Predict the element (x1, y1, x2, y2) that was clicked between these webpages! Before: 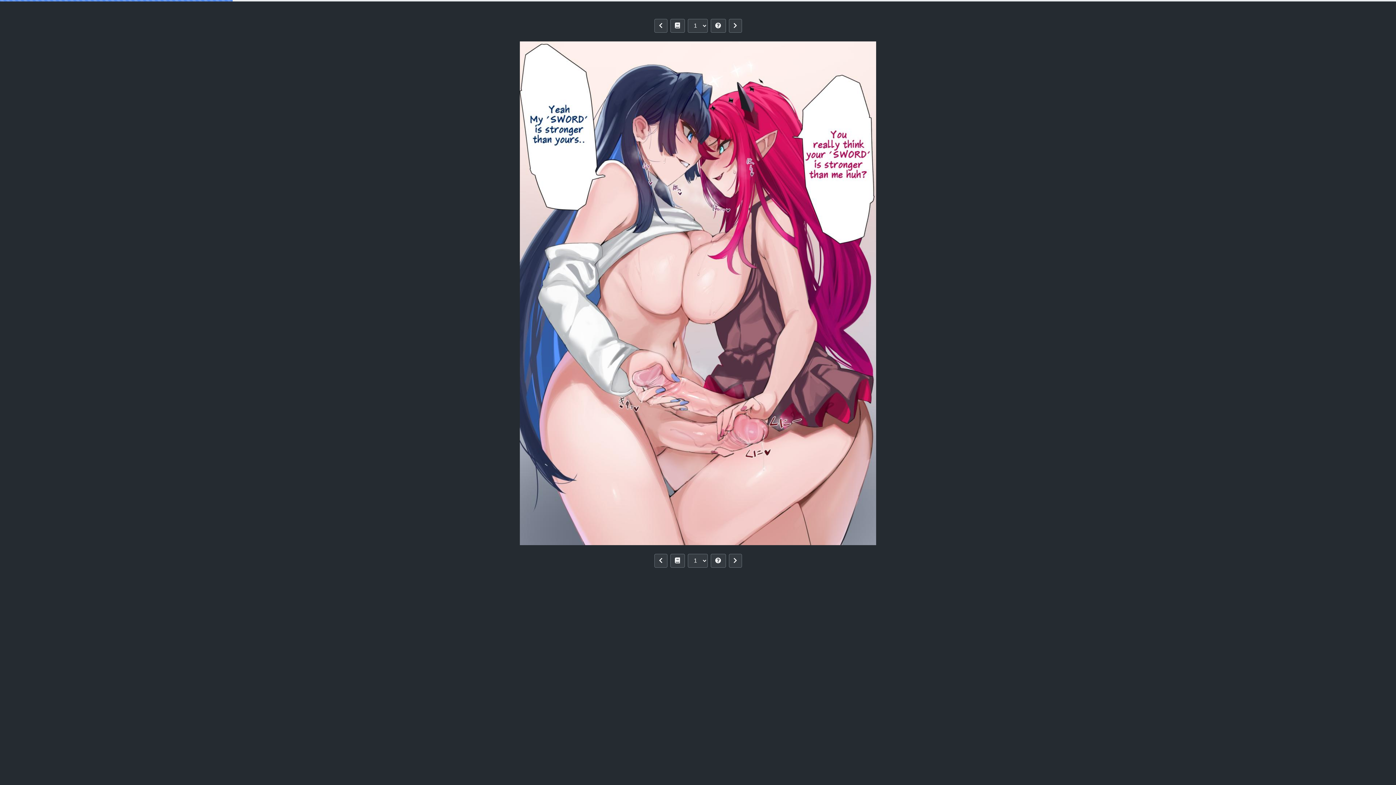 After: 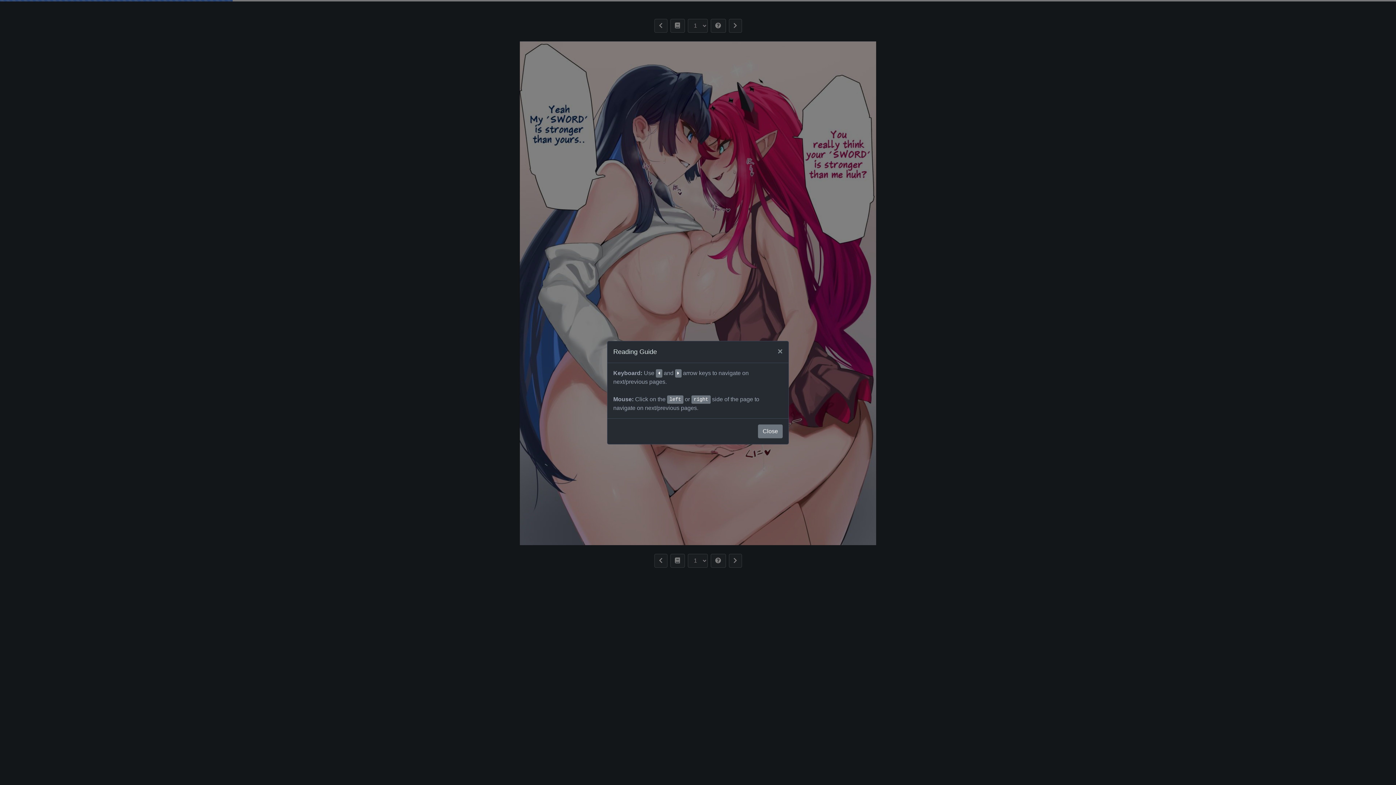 Action: bbox: (710, 554, 726, 568)